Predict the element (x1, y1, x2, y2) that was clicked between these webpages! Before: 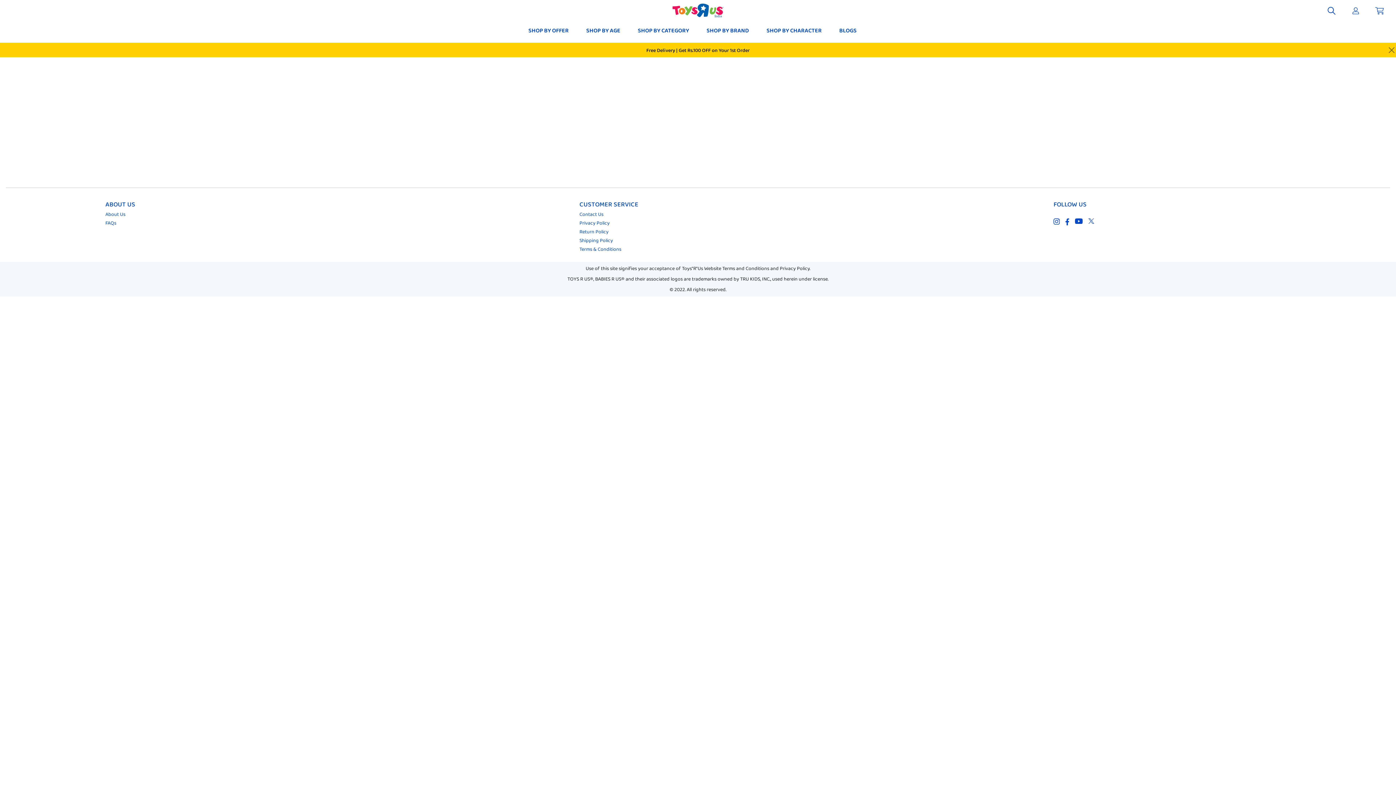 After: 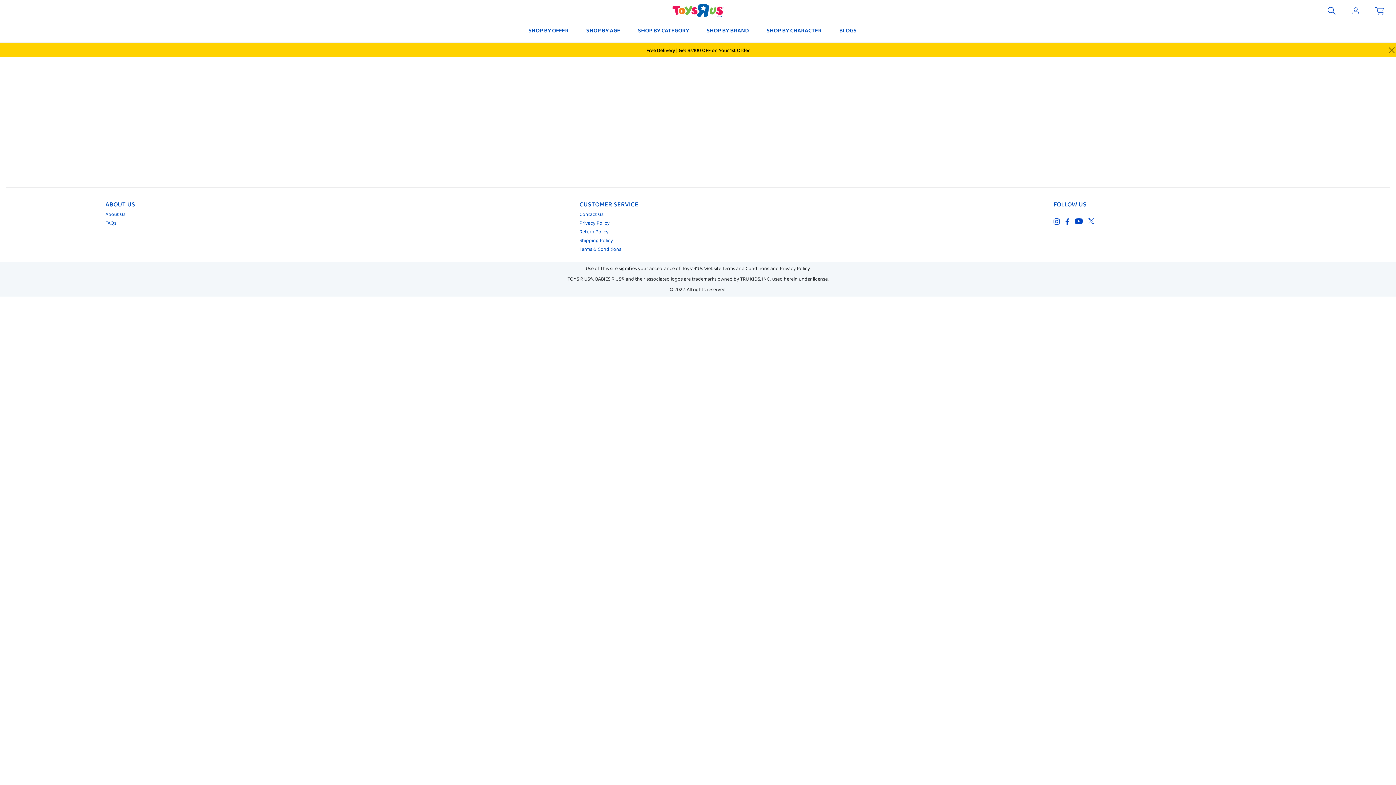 Action: bbox: (1062, 215, 1072, 228)